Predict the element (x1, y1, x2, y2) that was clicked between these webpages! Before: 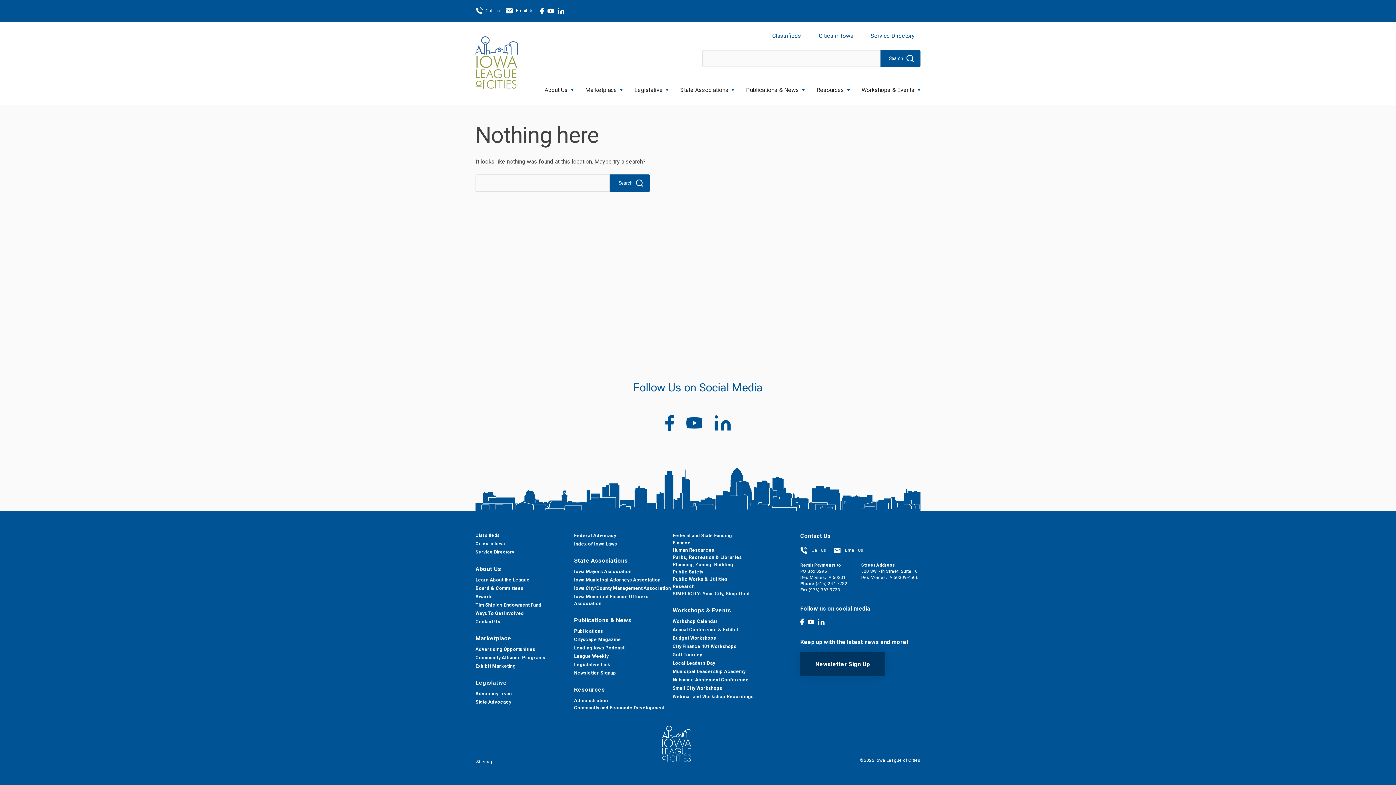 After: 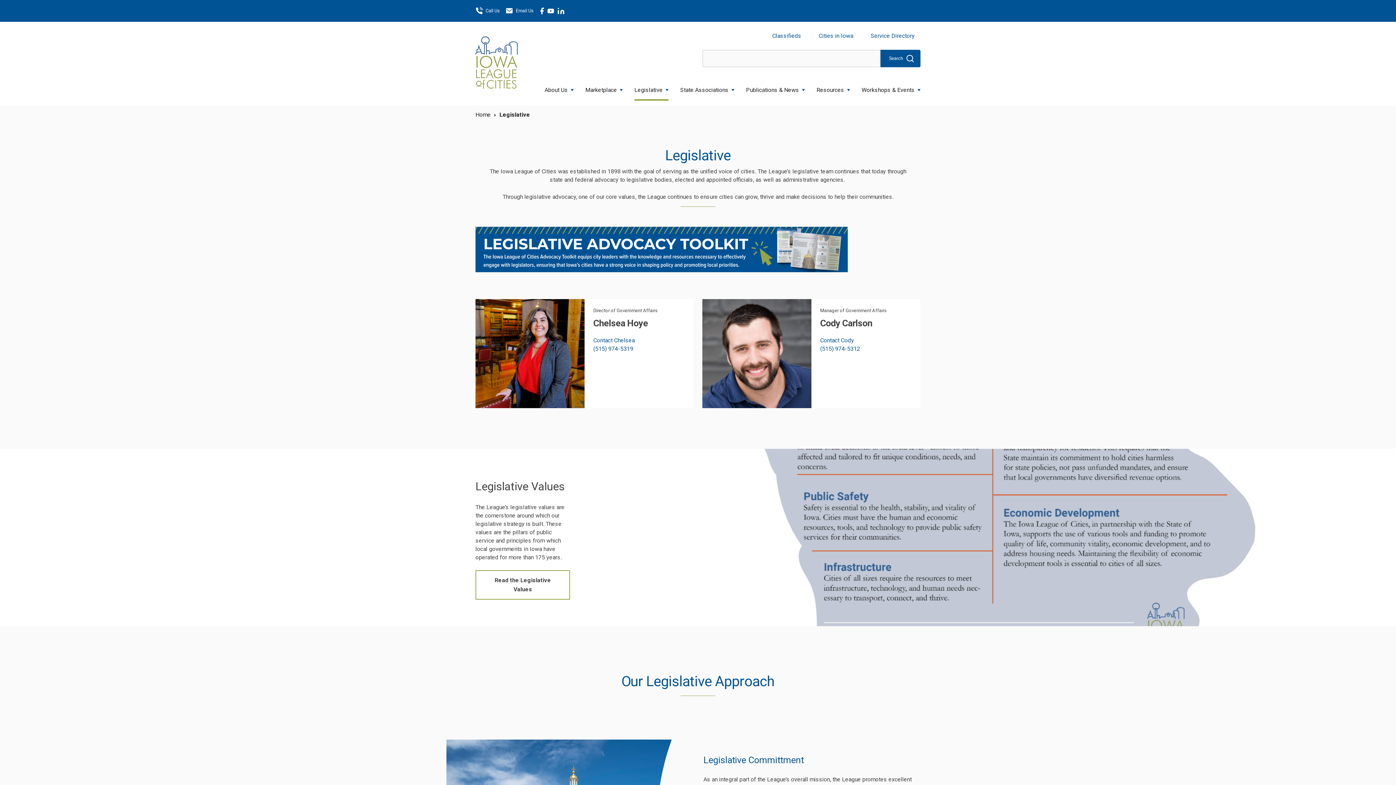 Action: label: Legislative bbox: (634, 76, 668, 100)